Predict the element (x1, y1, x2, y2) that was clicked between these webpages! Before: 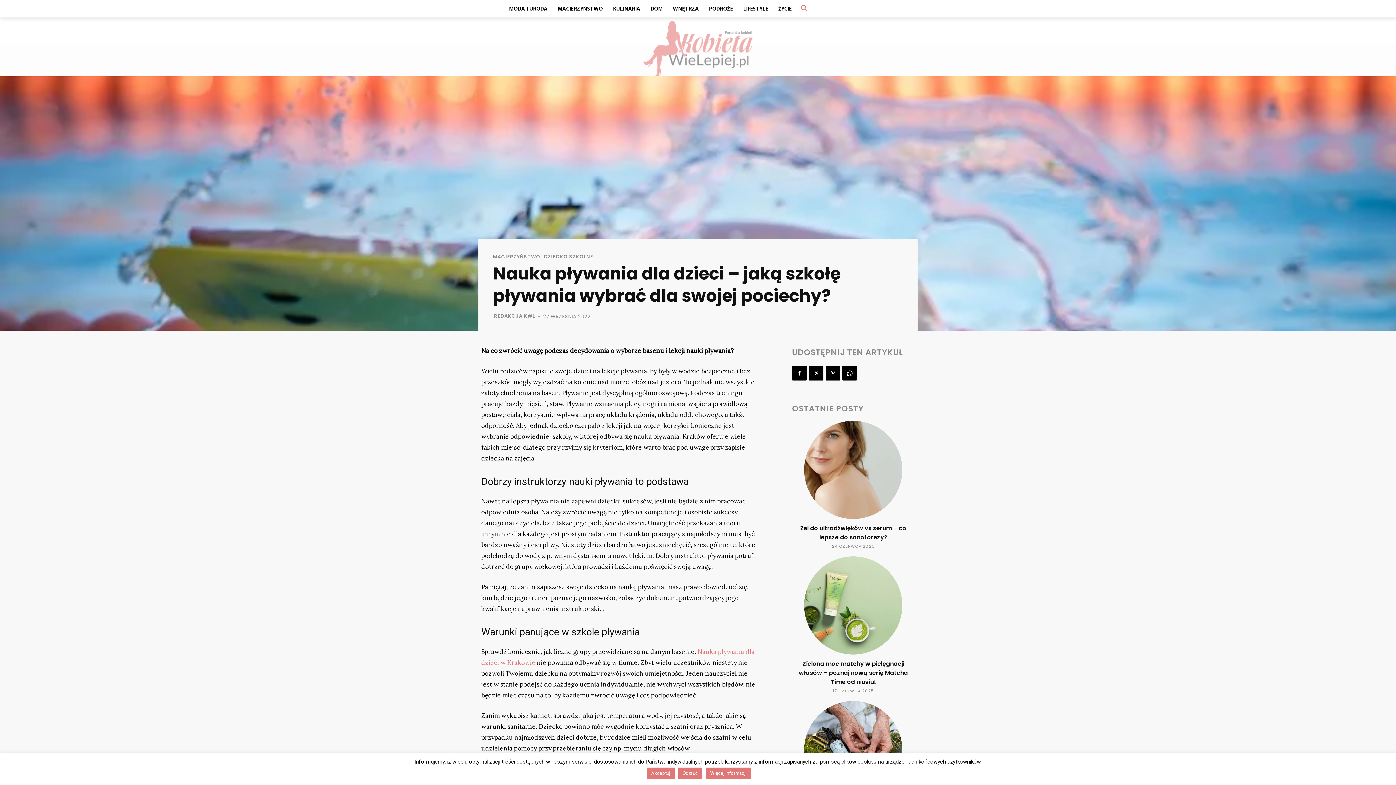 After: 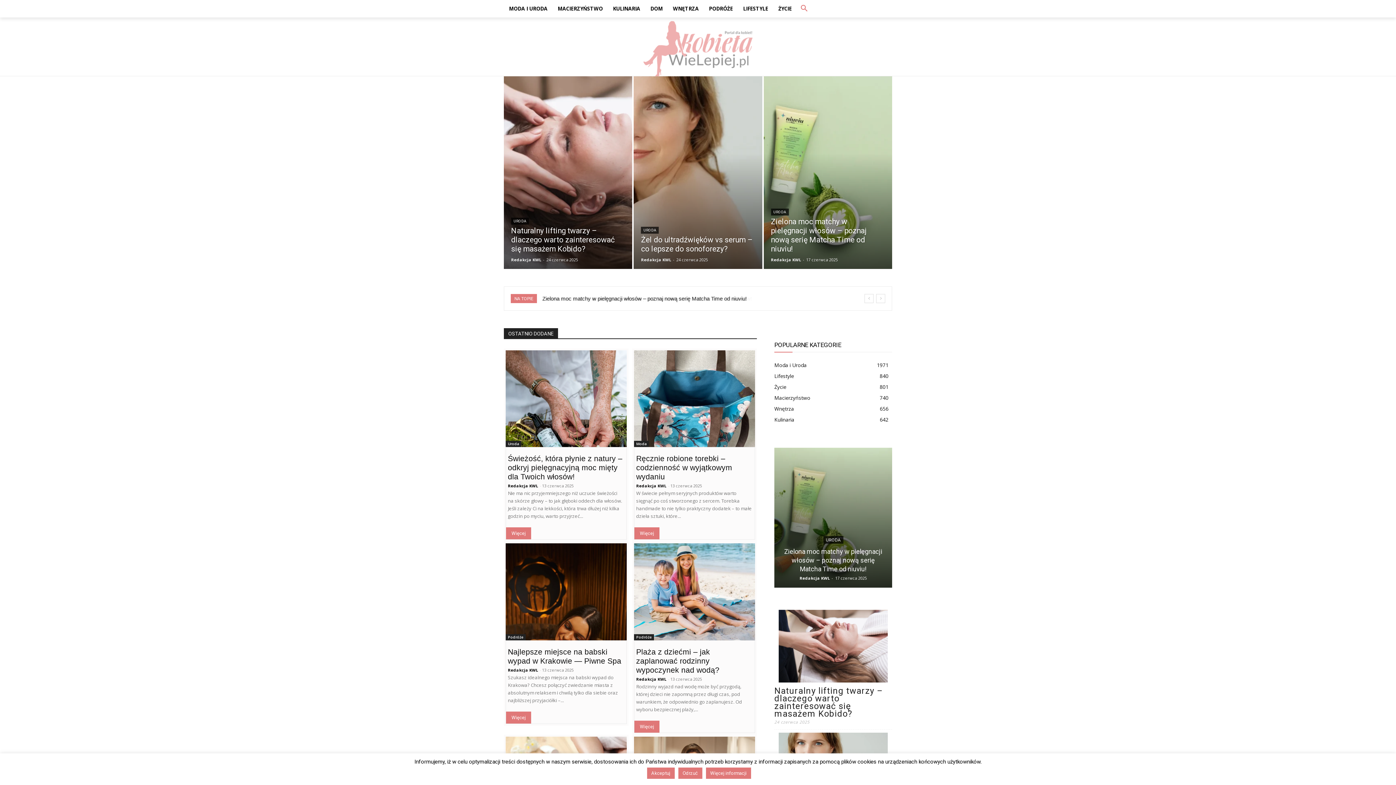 Action: bbox: (504, 21, 892, 76)